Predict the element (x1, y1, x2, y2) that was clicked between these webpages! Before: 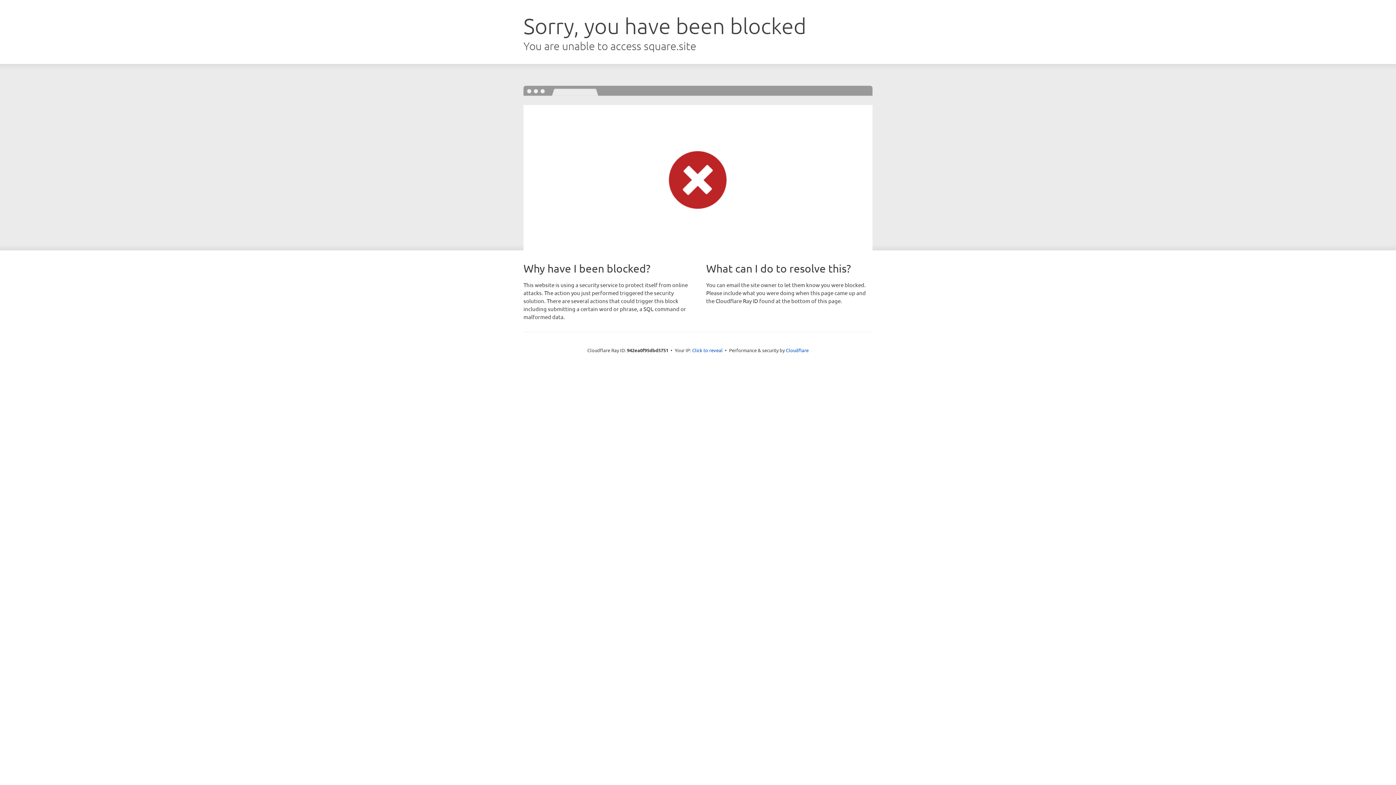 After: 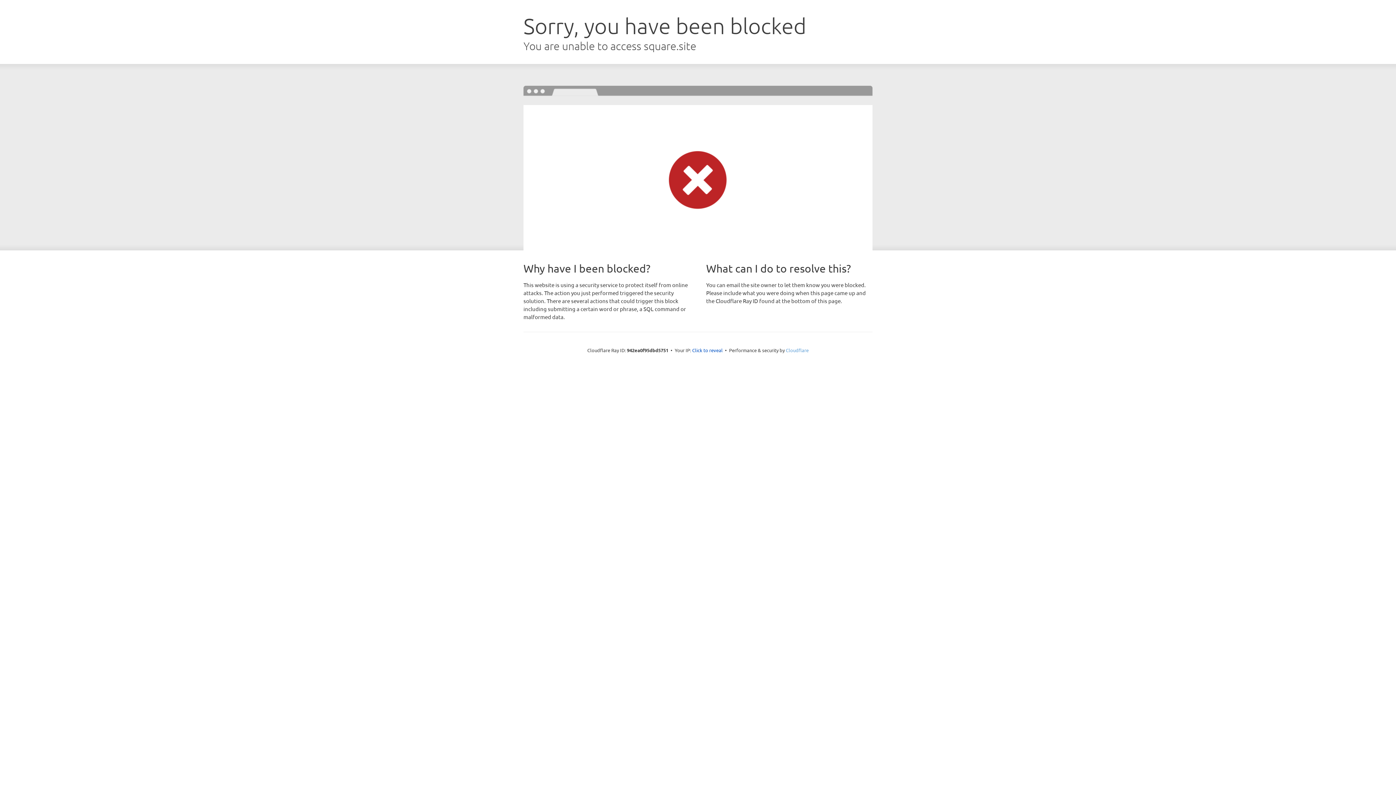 Action: bbox: (786, 347, 808, 353) label: Cloudflare